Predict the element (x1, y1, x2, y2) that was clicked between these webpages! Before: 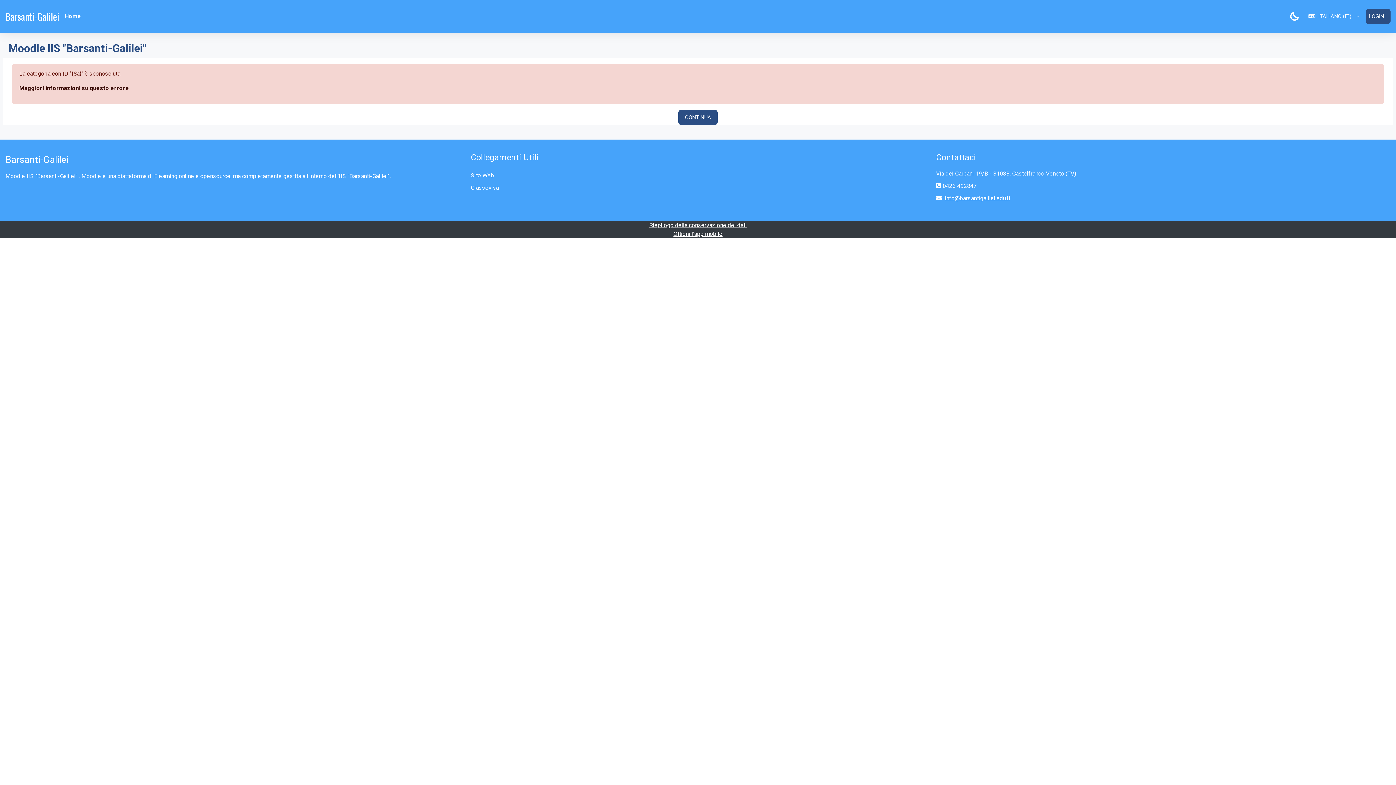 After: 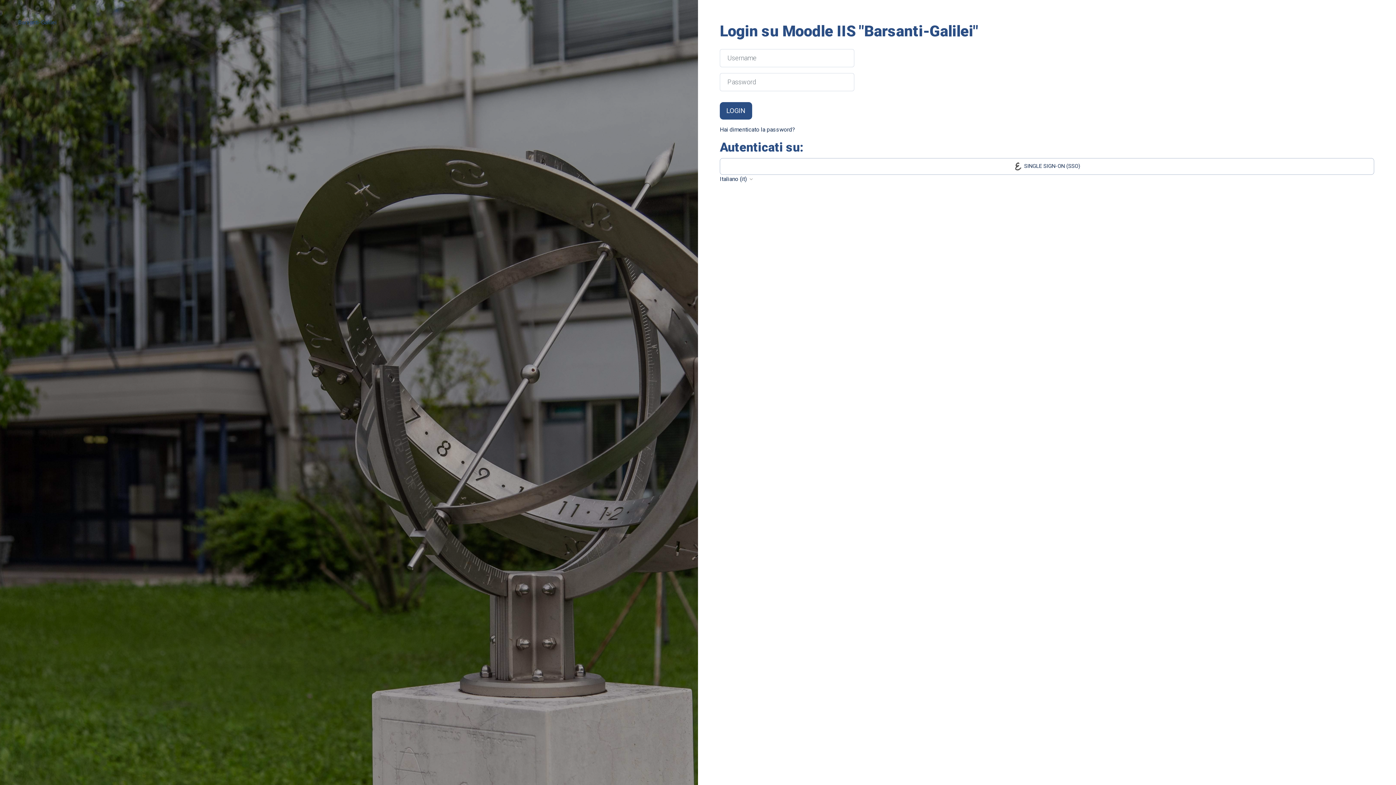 Action: bbox: (1369, 13, 1384, 19) label: LOGIN